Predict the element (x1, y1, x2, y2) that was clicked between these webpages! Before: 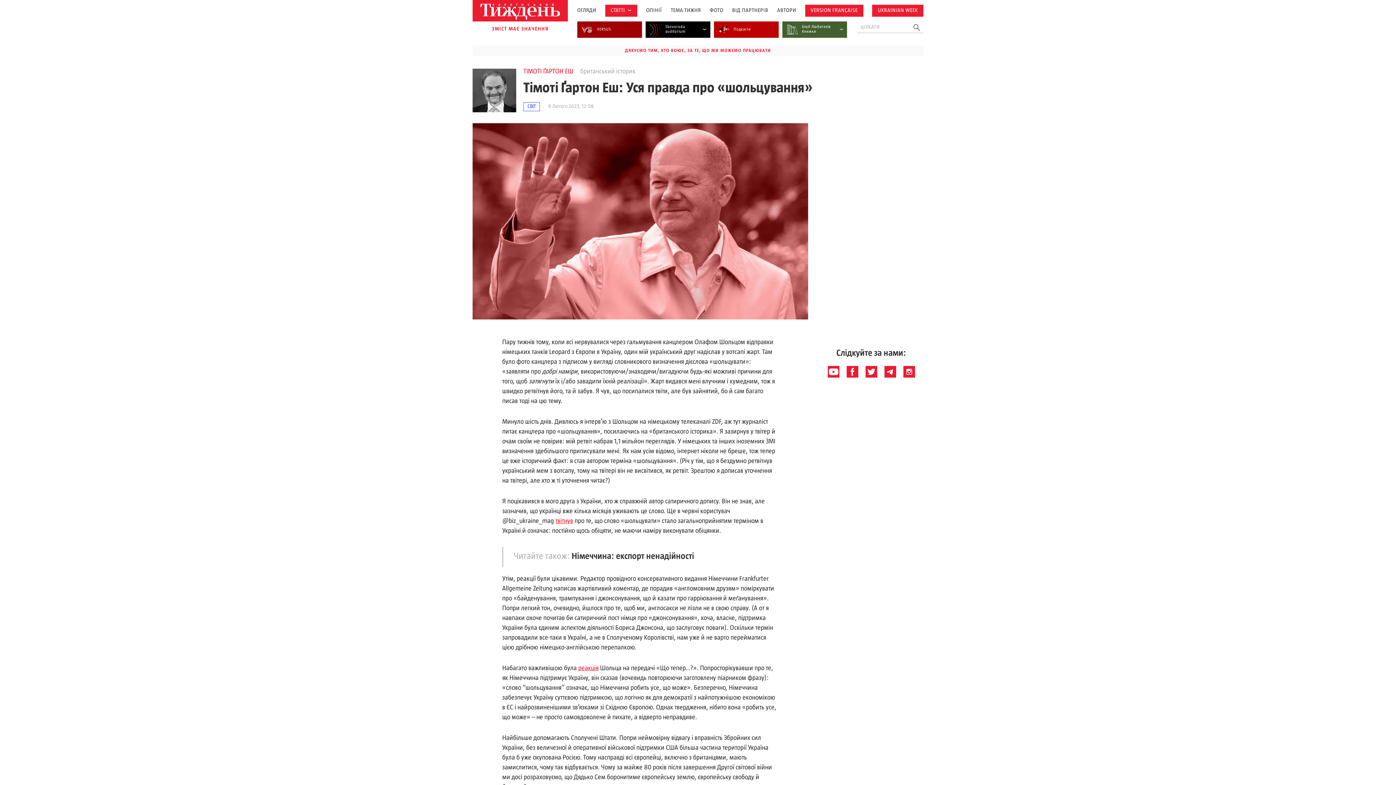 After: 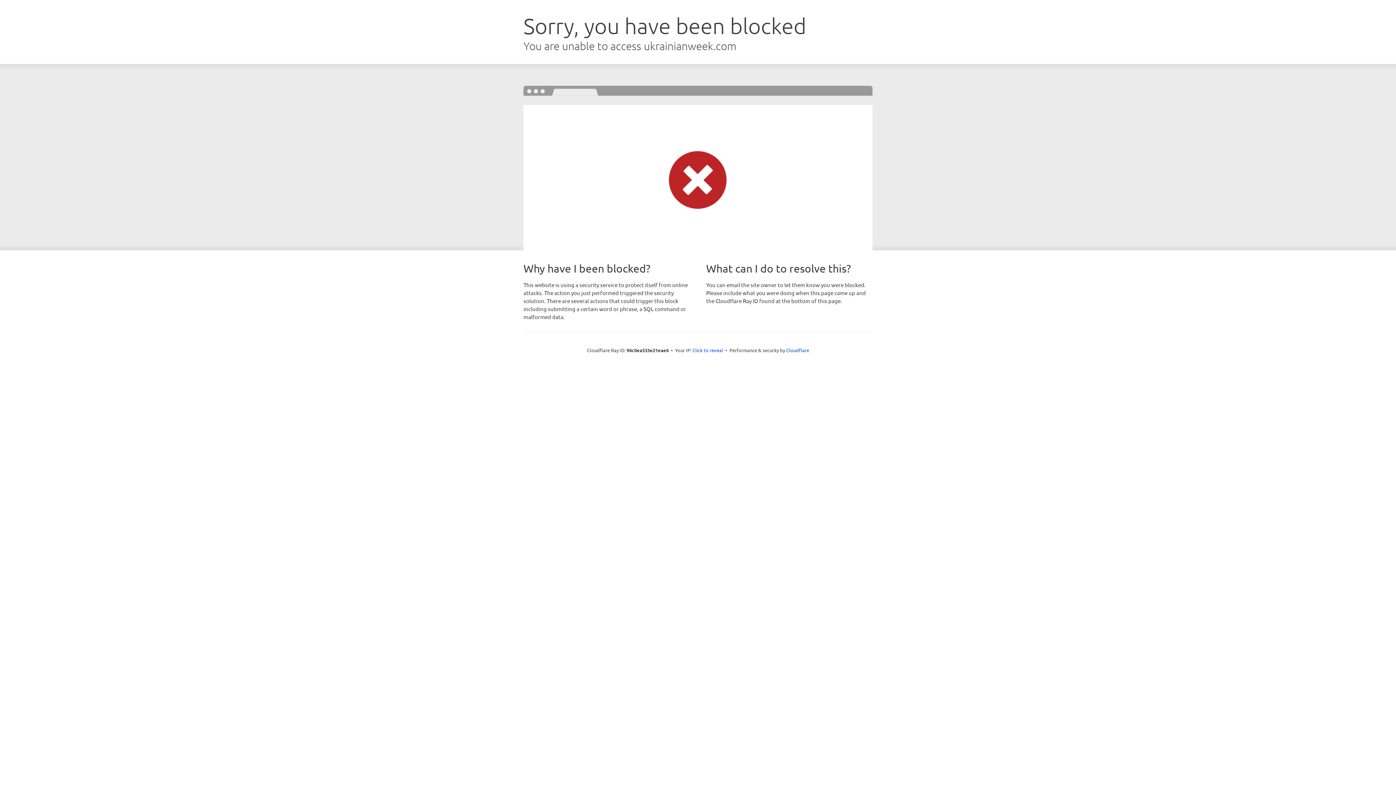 Action: label: UKRAINIAN WEEK bbox: (877, 7, 918, 13)